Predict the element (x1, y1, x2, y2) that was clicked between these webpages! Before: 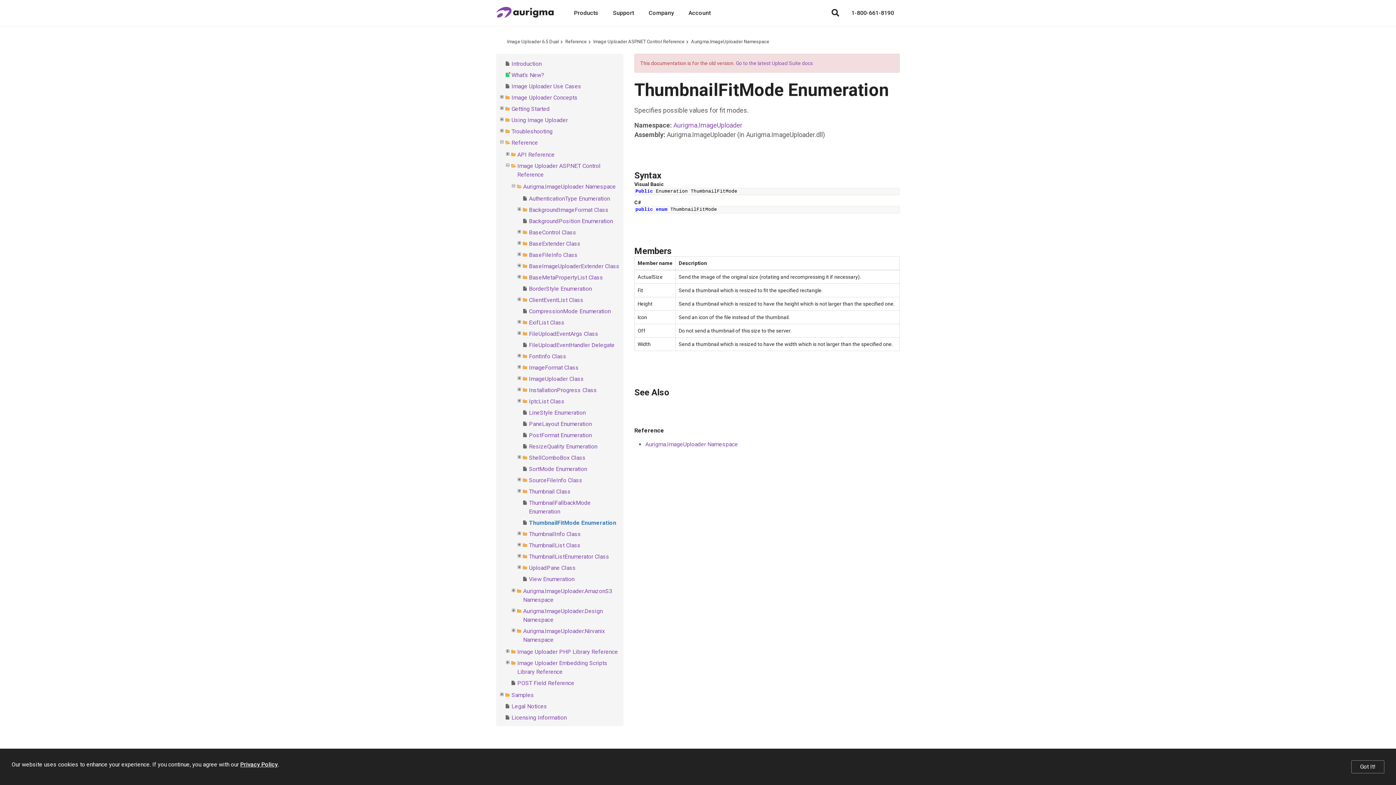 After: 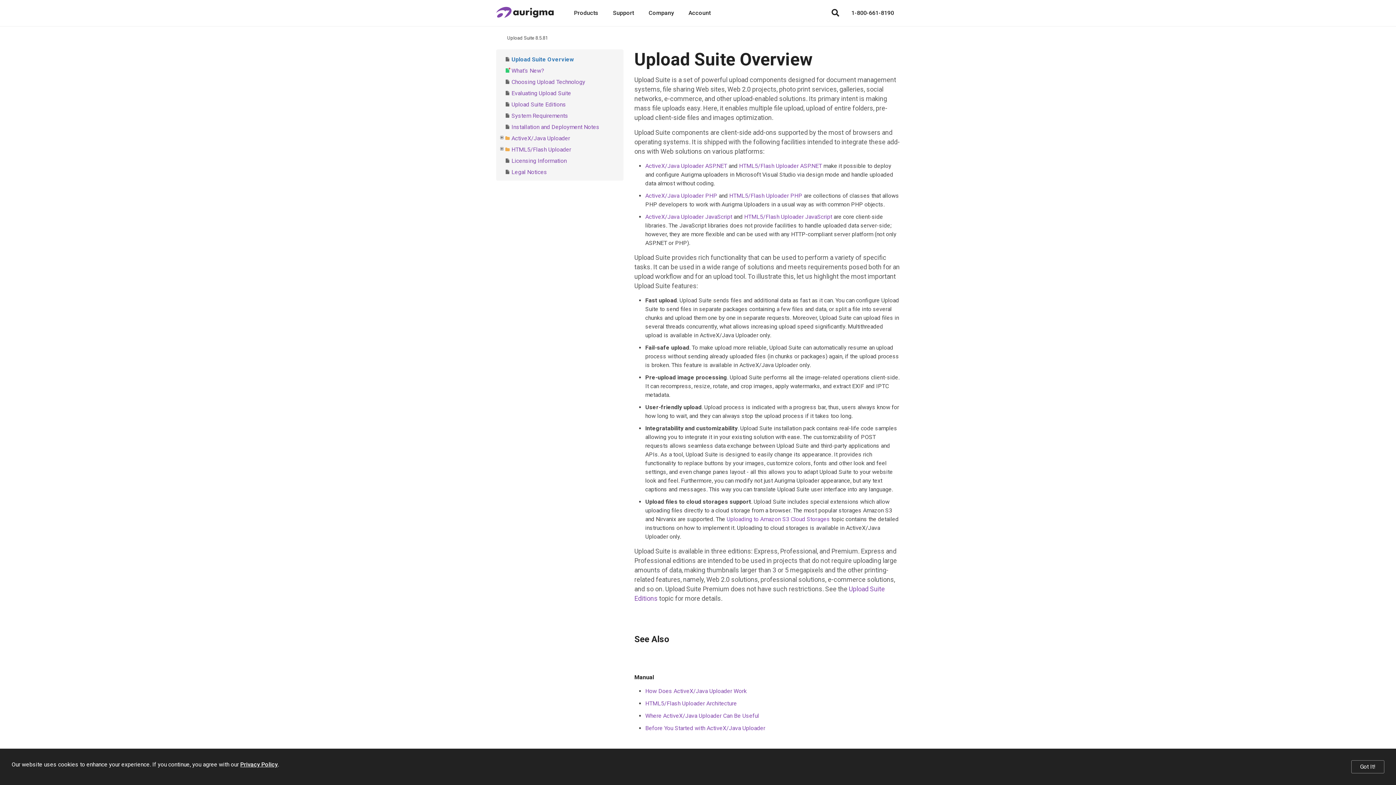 Action: bbox: (736, 60, 813, 66) label: Go to the latest Upload Suite docs